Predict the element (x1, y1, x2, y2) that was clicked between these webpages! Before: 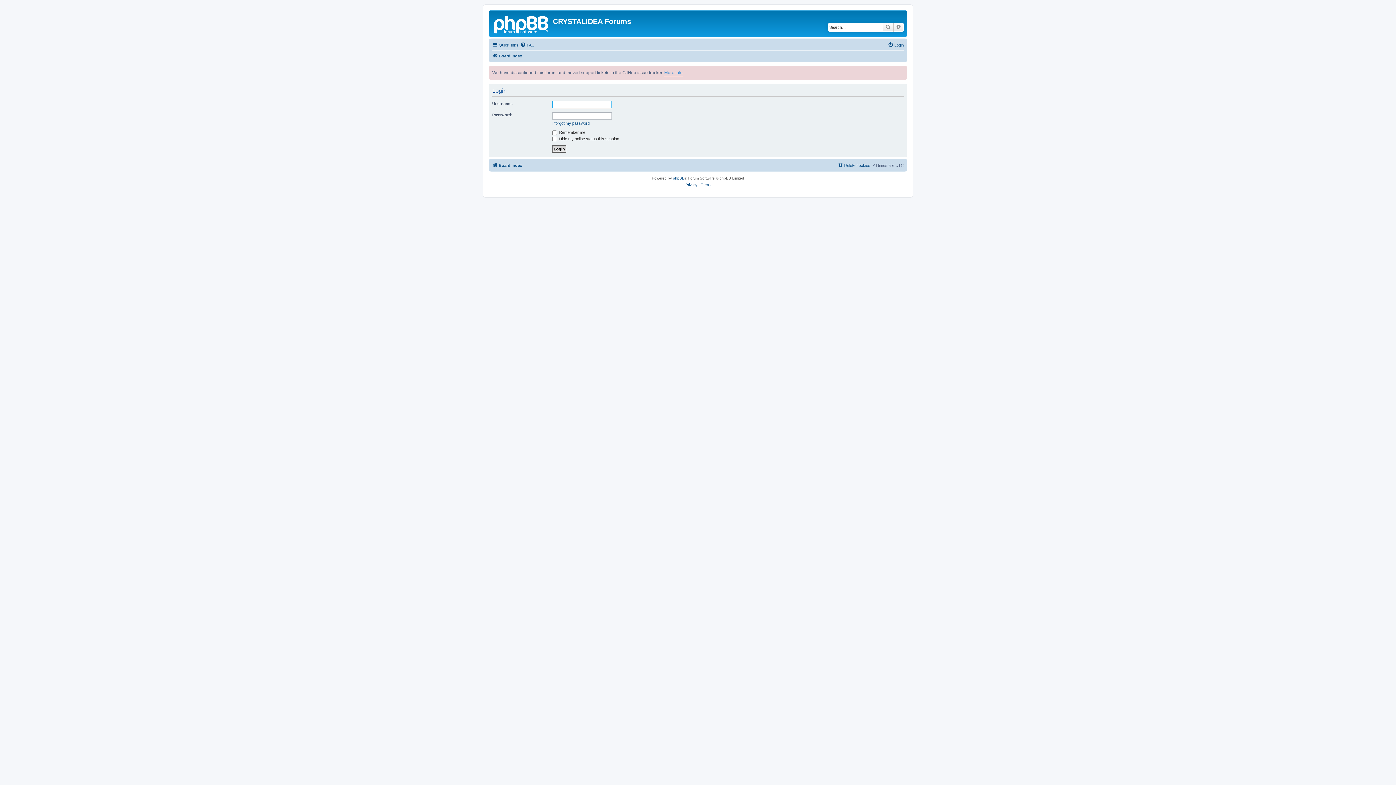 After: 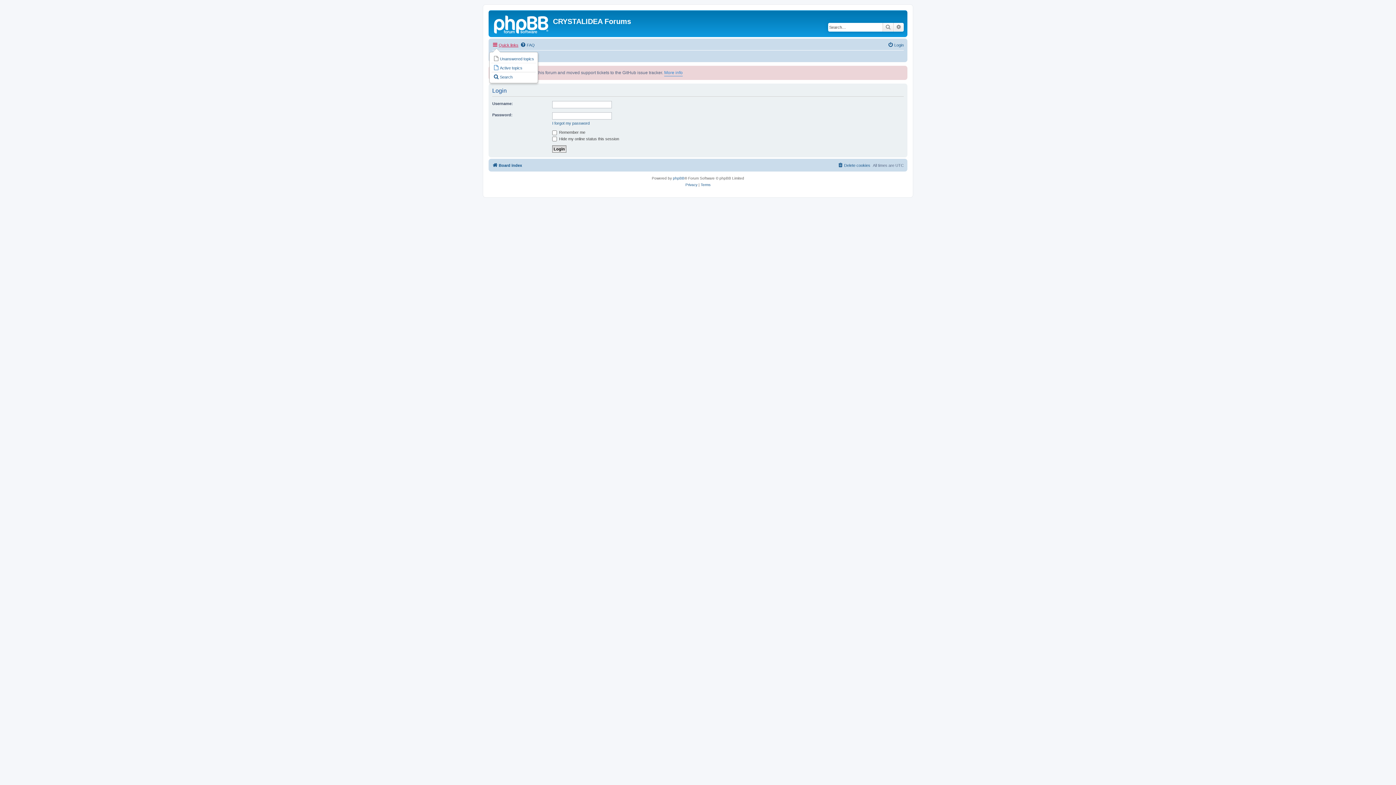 Action: label: Quick links bbox: (492, 40, 518, 49)